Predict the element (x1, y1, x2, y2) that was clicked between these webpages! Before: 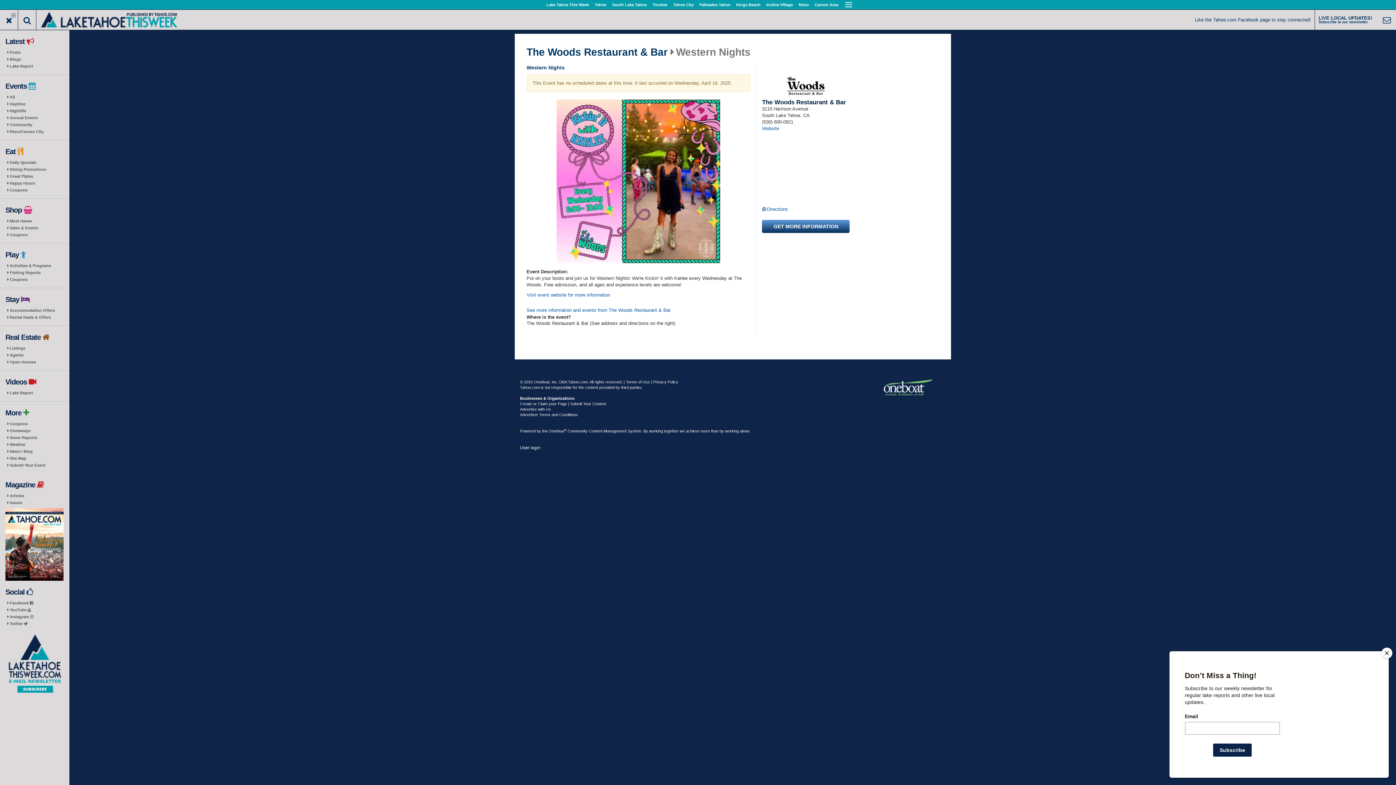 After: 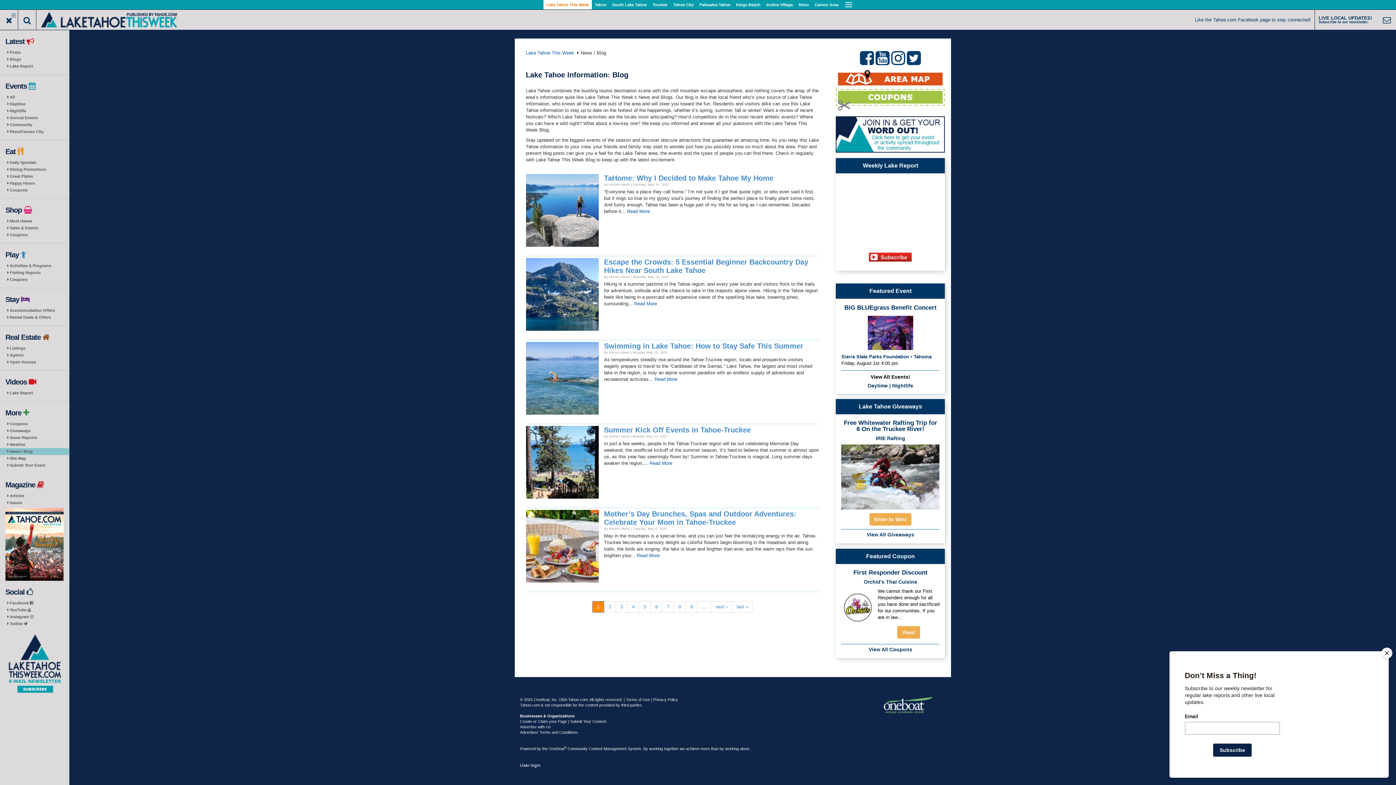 Action: bbox: (0, 56, 69, 62) label: Blogs